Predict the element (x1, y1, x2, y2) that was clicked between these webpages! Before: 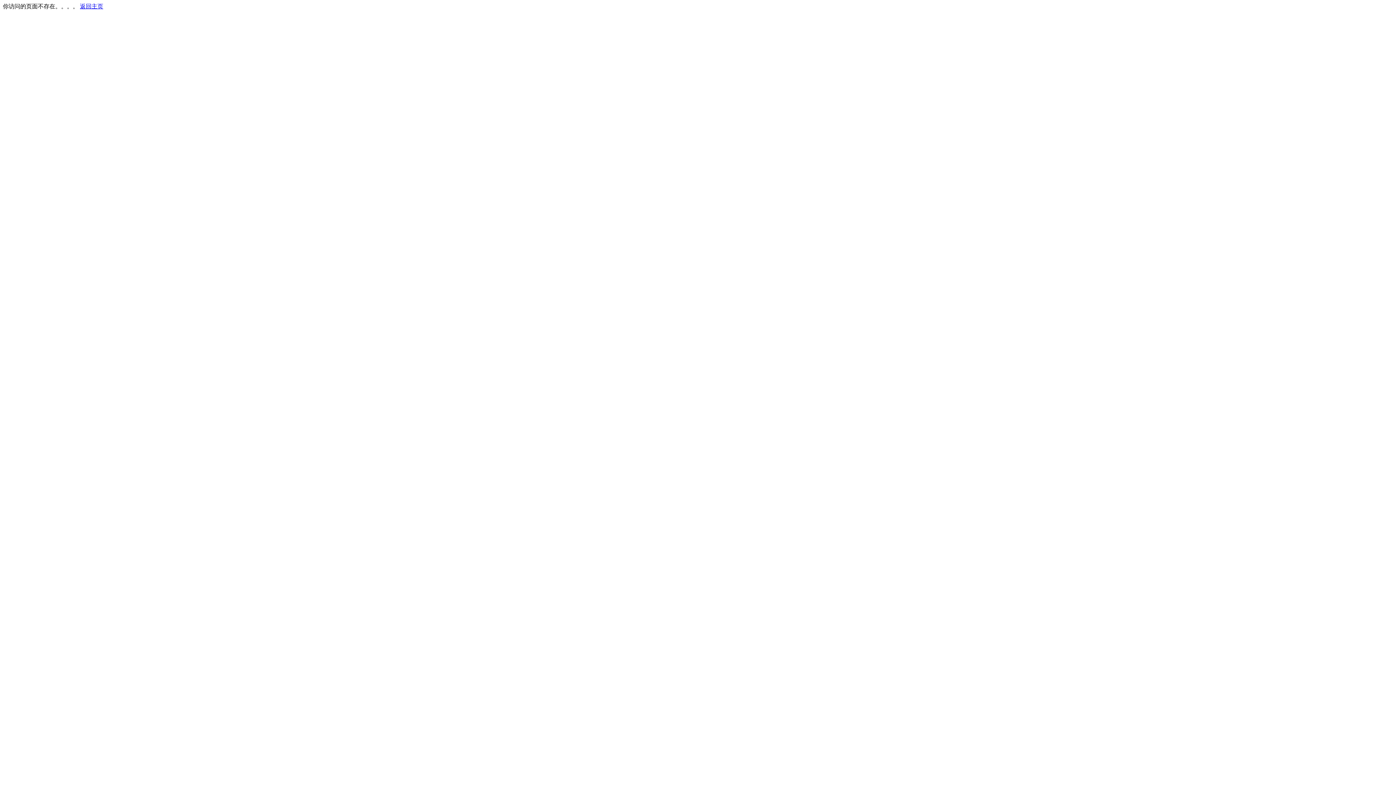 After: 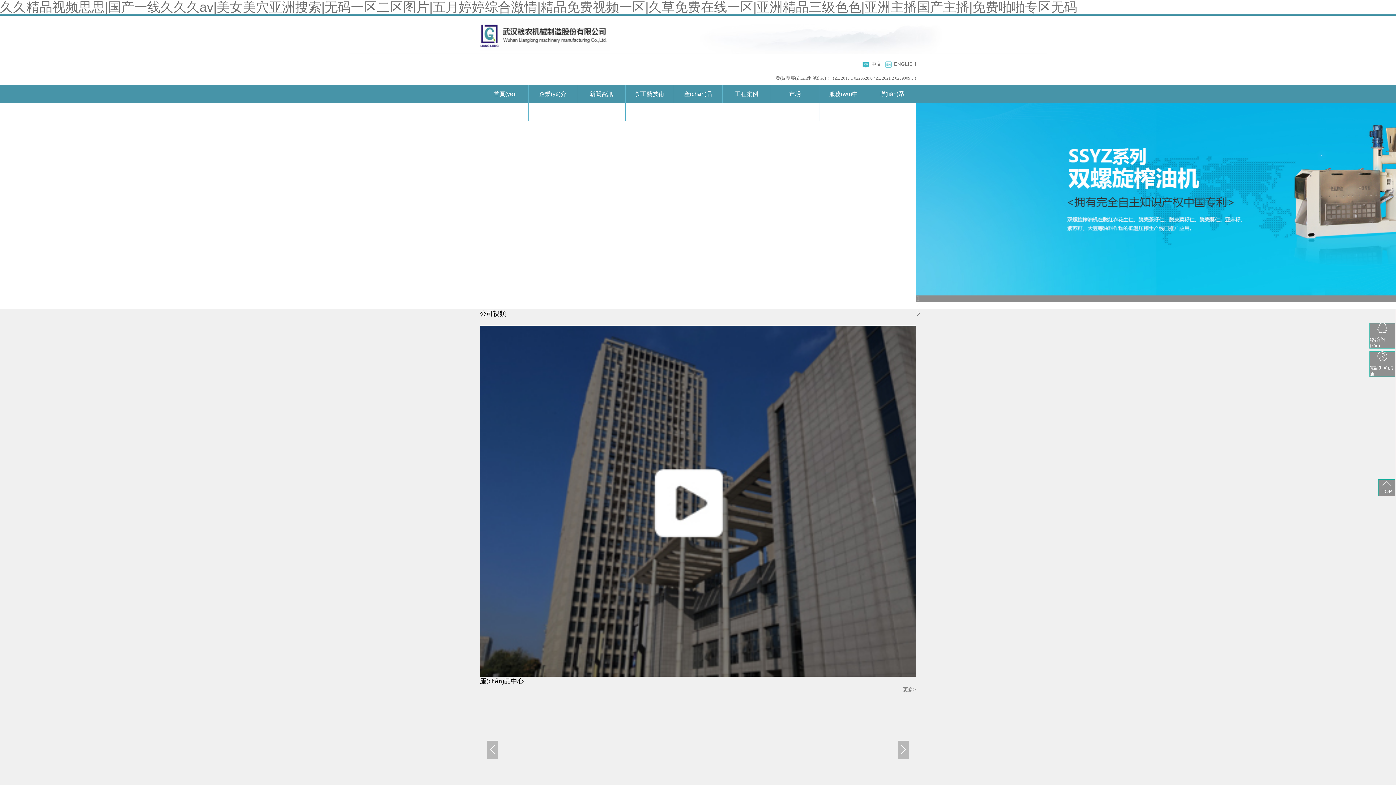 Action: bbox: (80, 3, 103, 9) label: 返回主页